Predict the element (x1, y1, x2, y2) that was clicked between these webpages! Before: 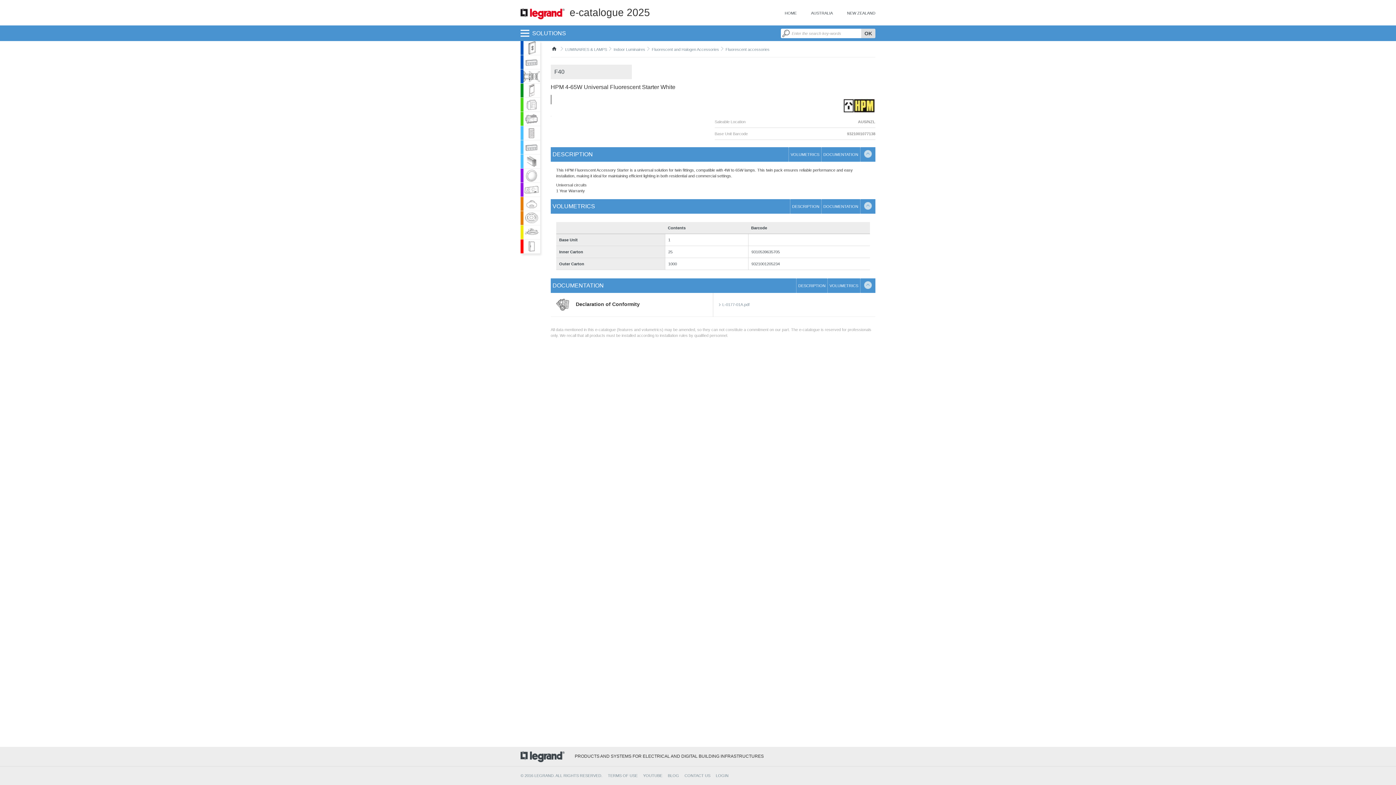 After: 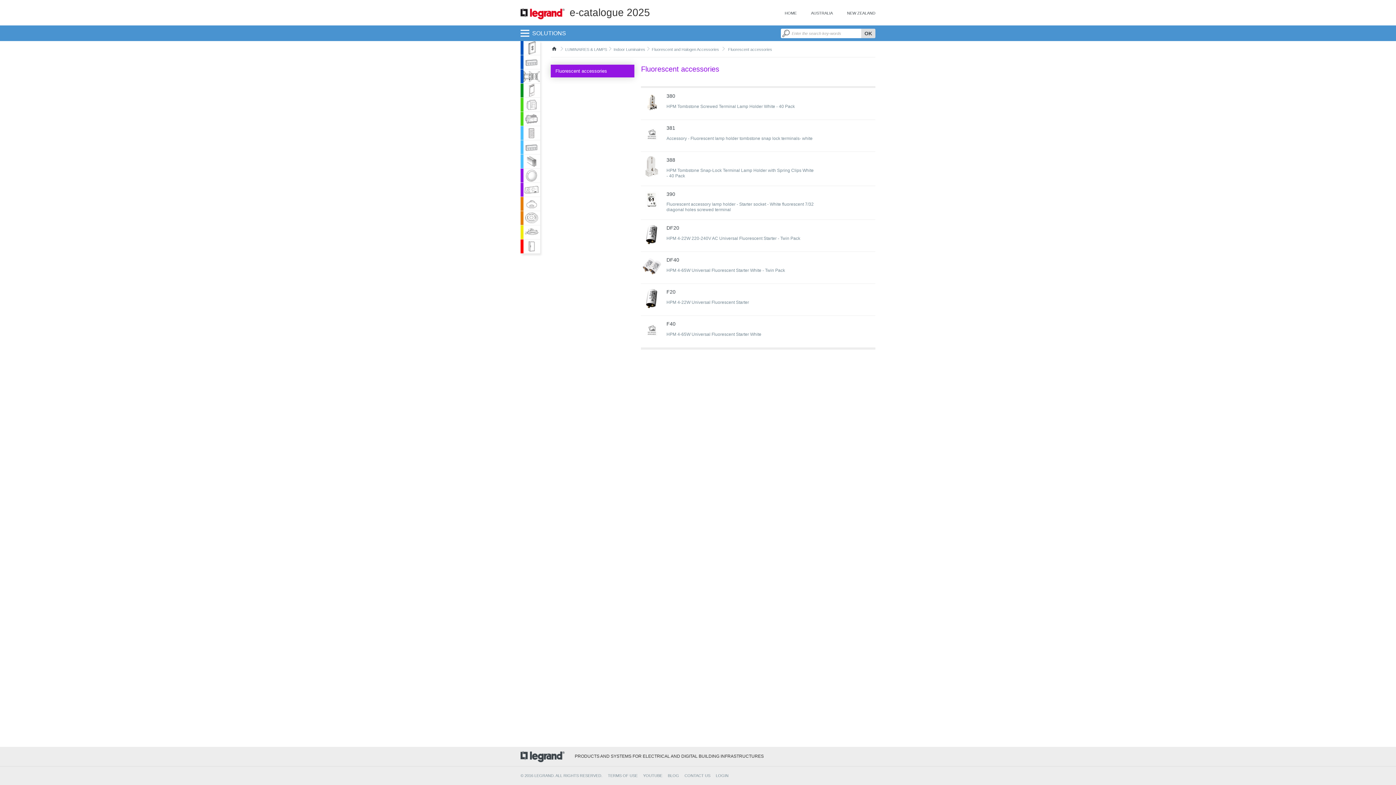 Action: bbox: (725, 47, 769, 51) label: Fluorescent accessories